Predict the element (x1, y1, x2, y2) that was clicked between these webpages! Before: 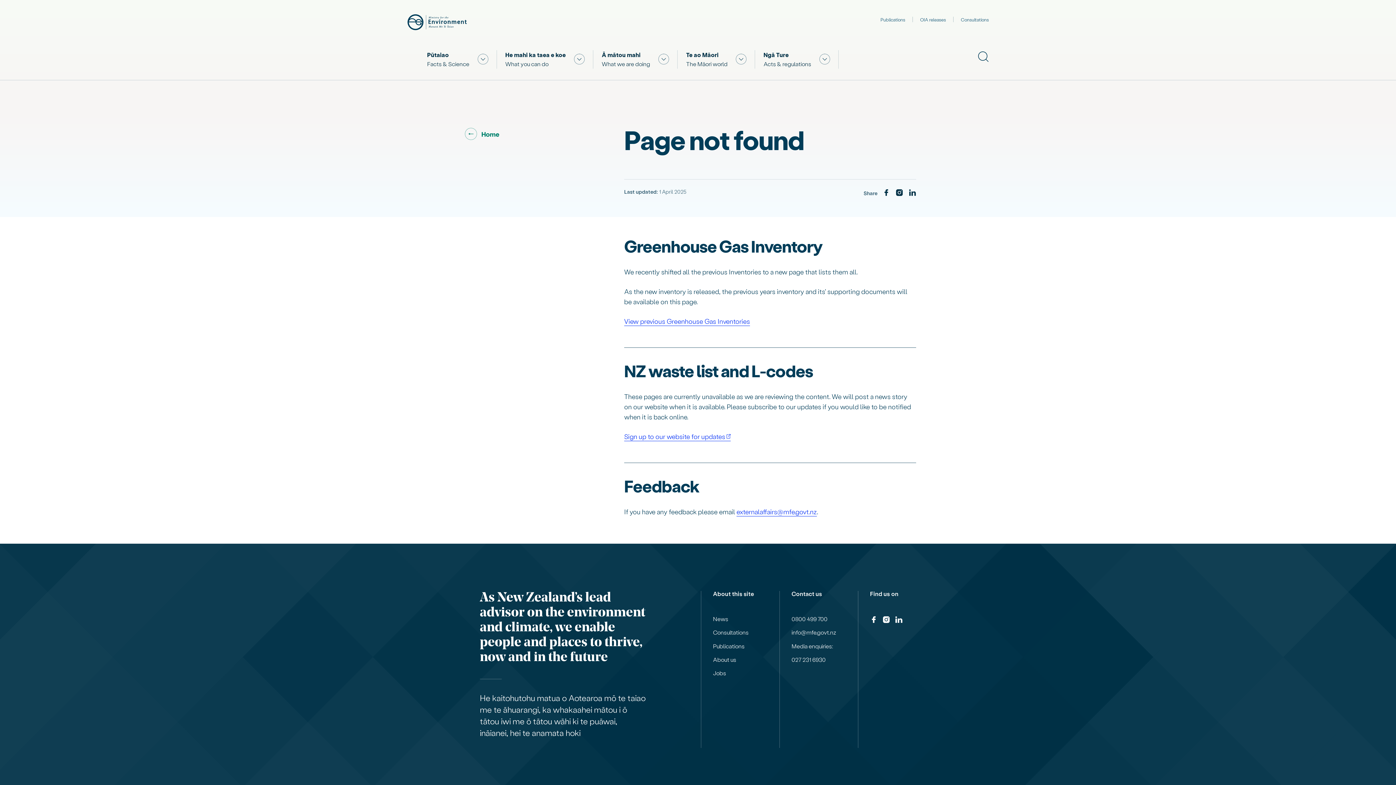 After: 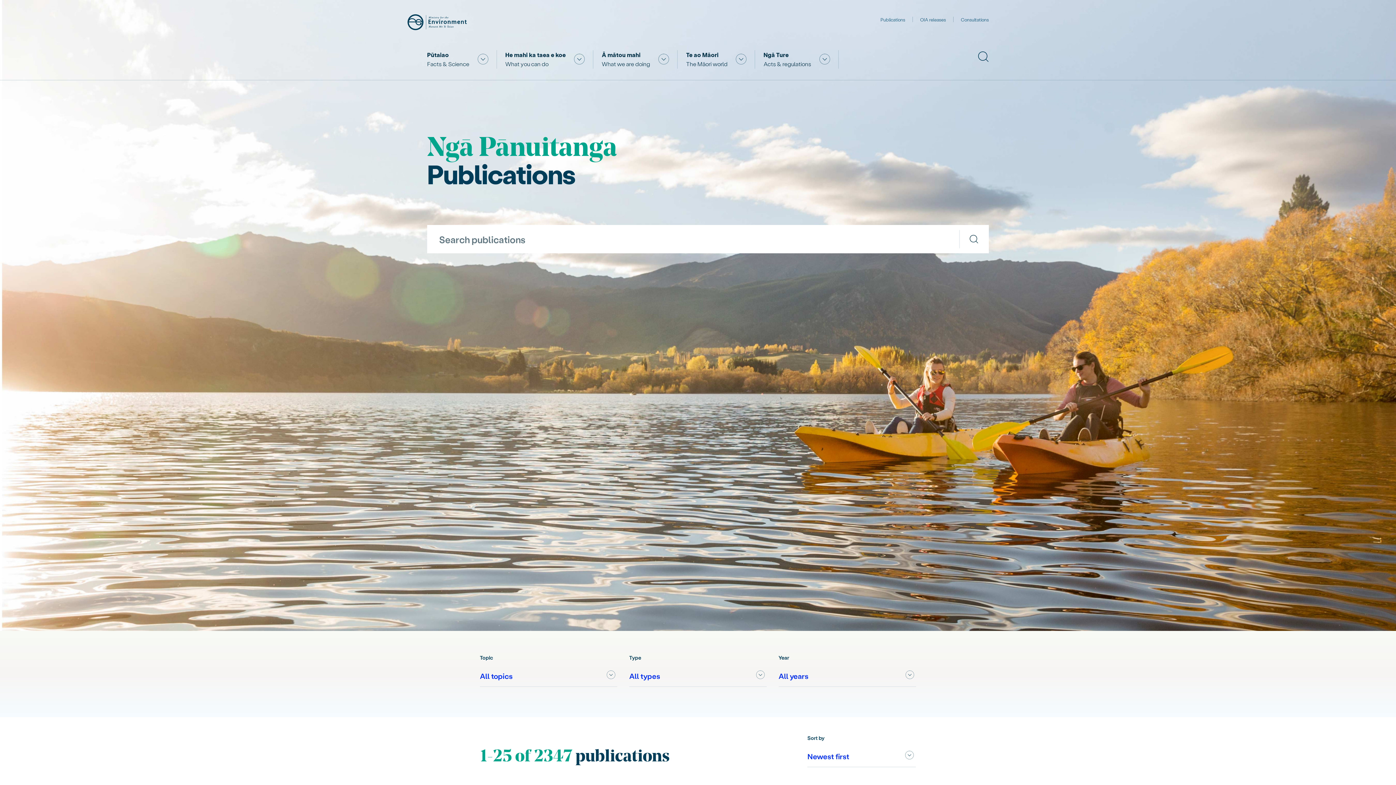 Action: label: Publications bbox: (713, 643, 744, 649)